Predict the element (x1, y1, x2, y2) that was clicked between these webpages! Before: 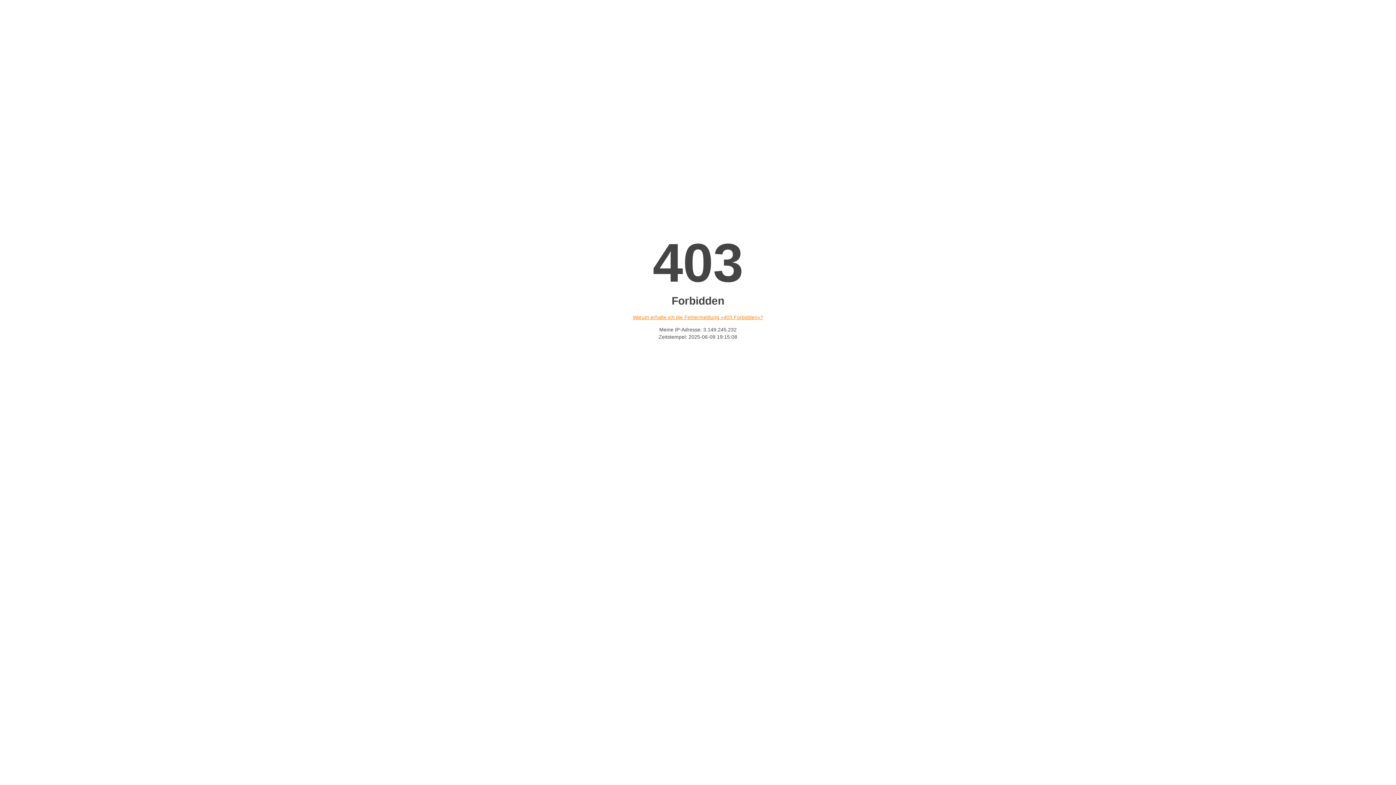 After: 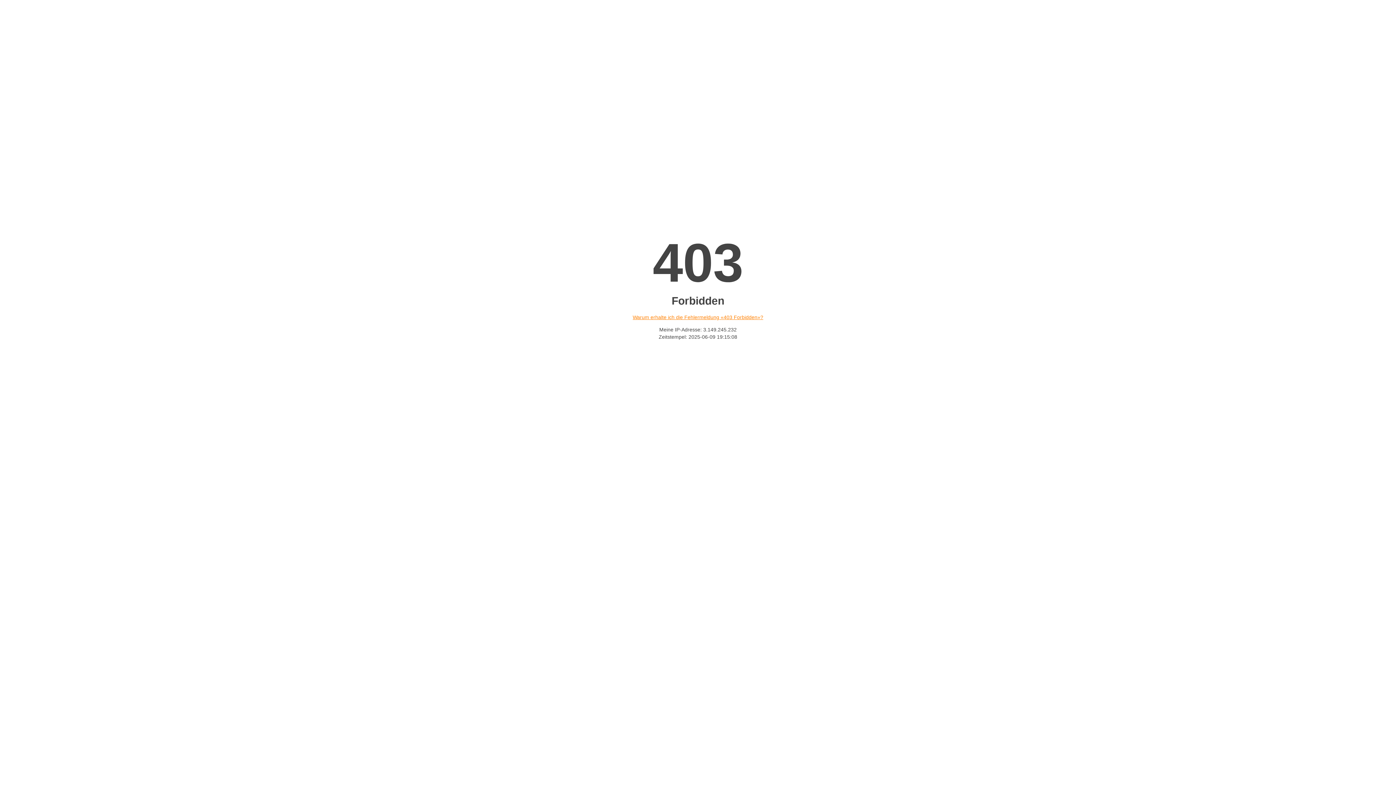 Action: bbox: (632, 314, 763, 320) label: Warum erhalte ich die Fehlermeldung «403 Forbidden»?